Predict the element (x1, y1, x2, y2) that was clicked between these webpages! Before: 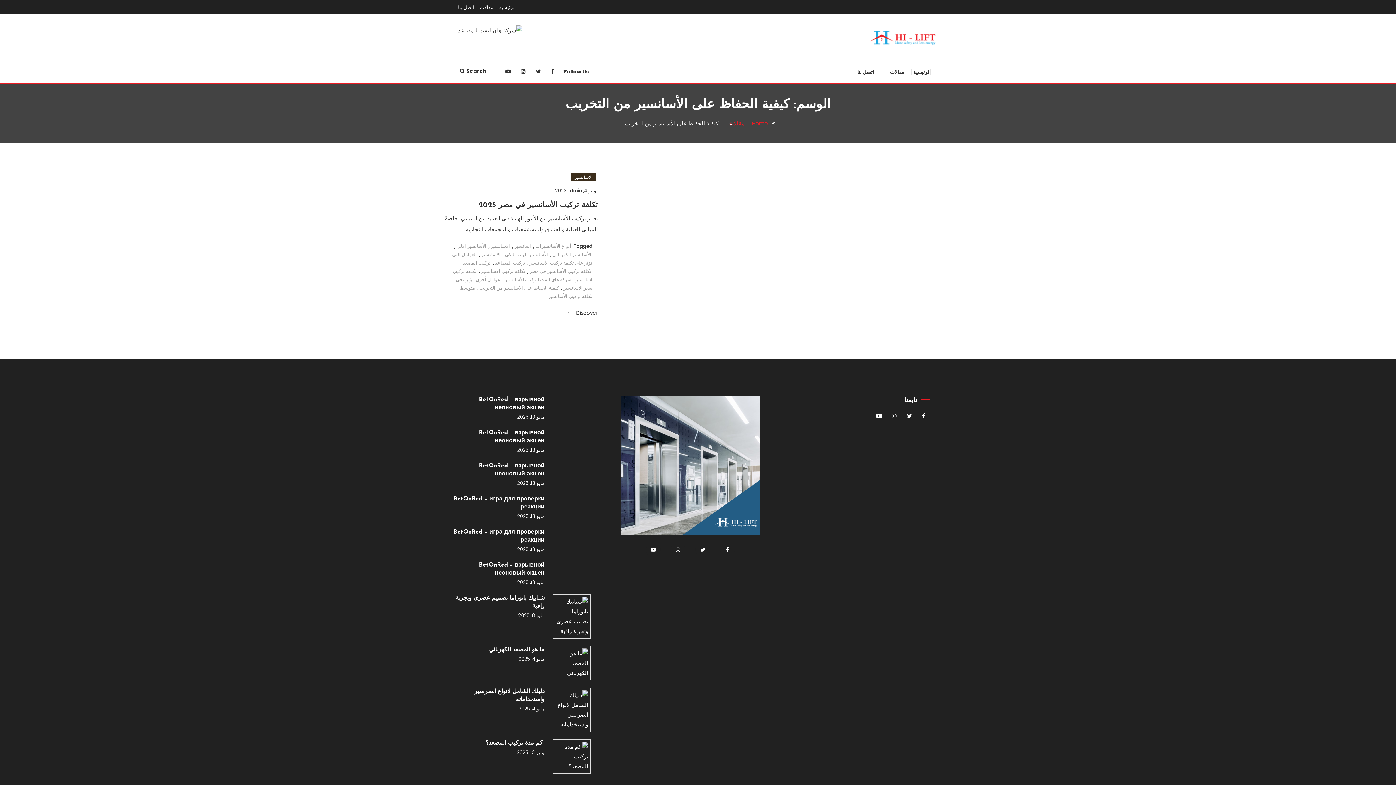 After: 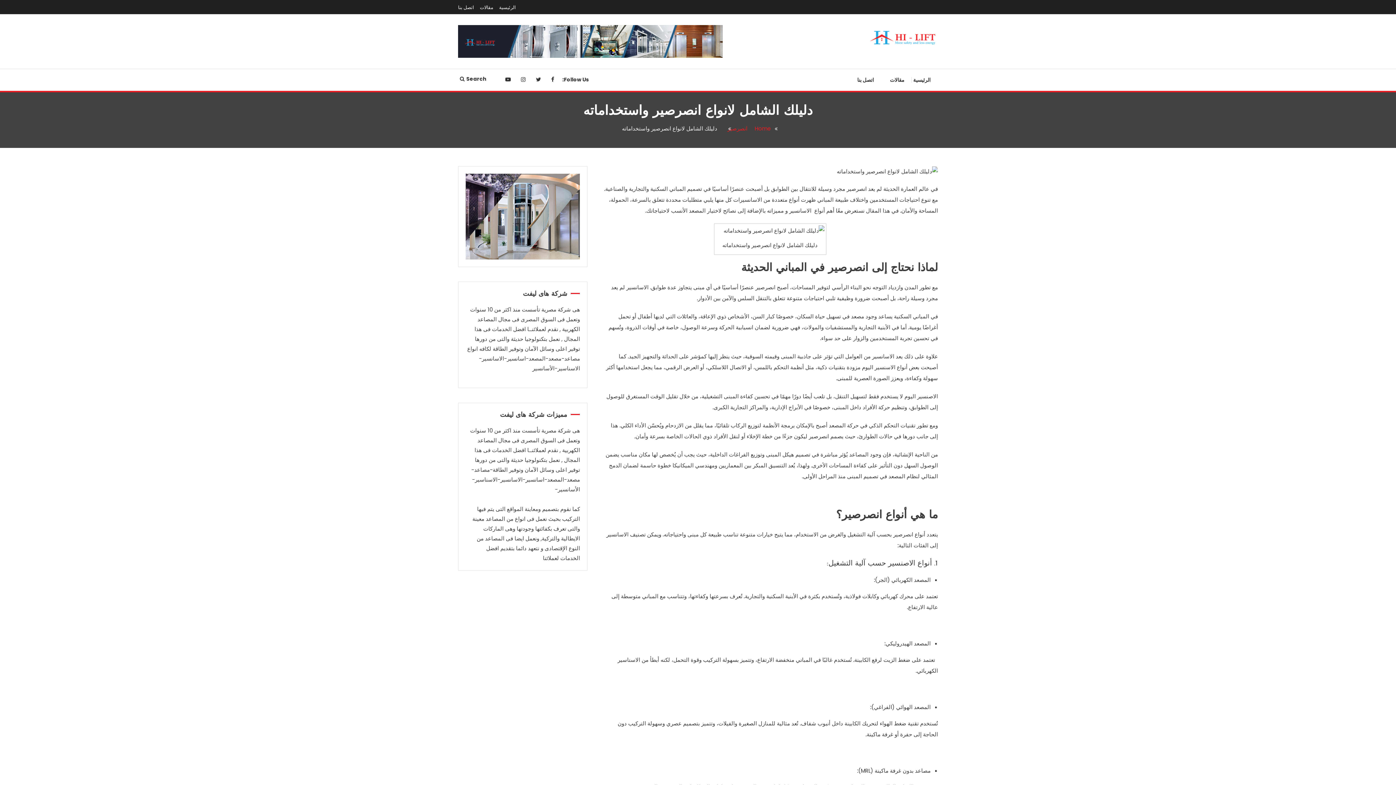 Action: bbox: (553, 688, 590, 732)